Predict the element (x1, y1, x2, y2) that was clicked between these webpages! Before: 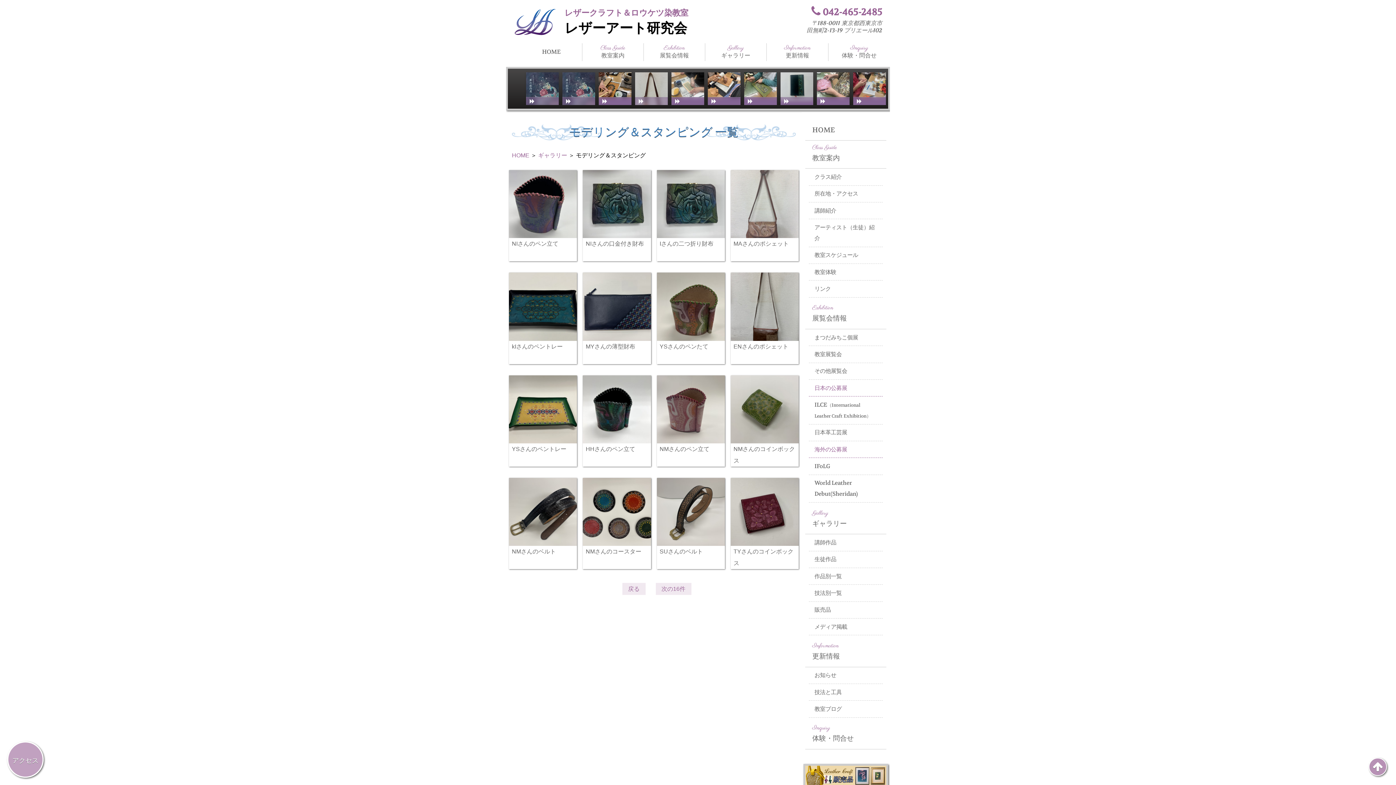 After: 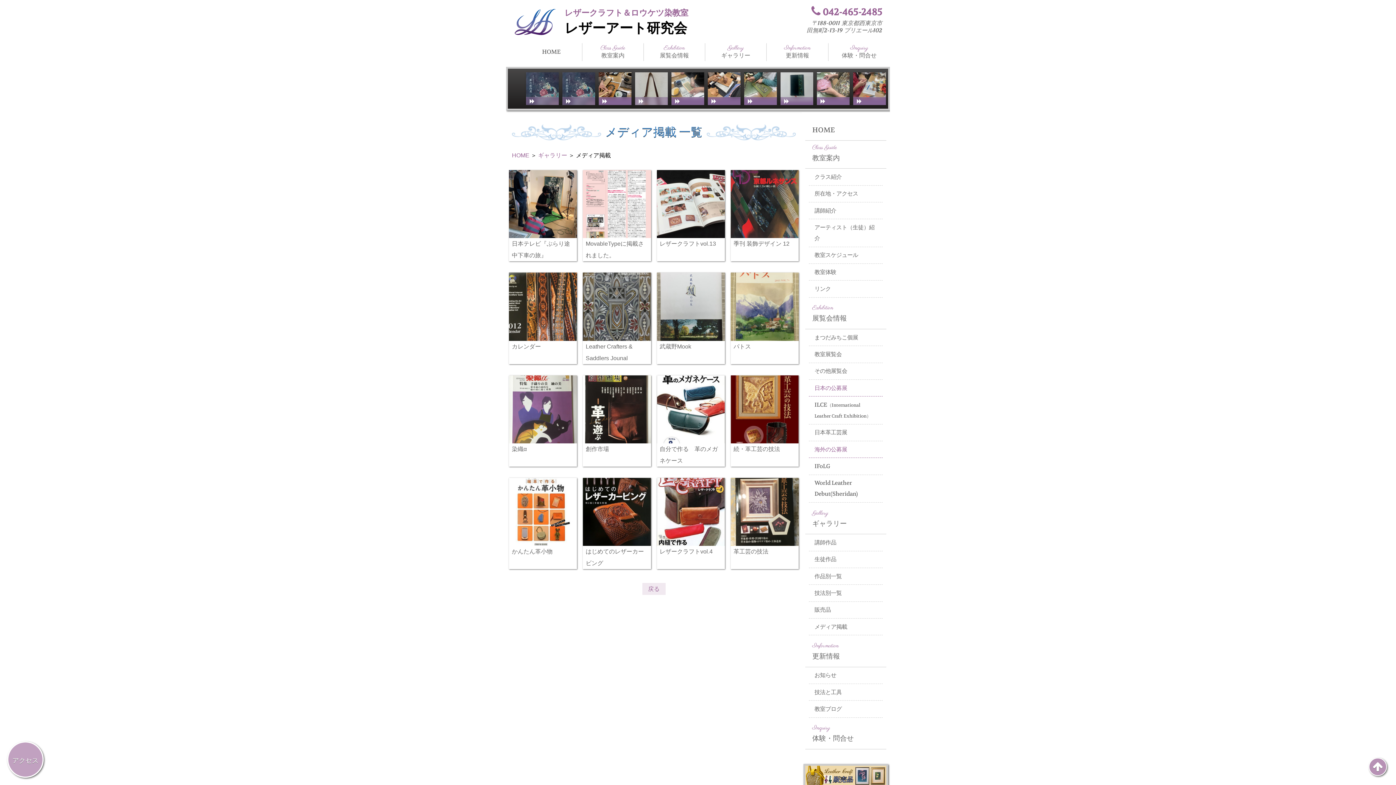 Action: label: メディア掲載 bbox: (809, 618, 882, 635)